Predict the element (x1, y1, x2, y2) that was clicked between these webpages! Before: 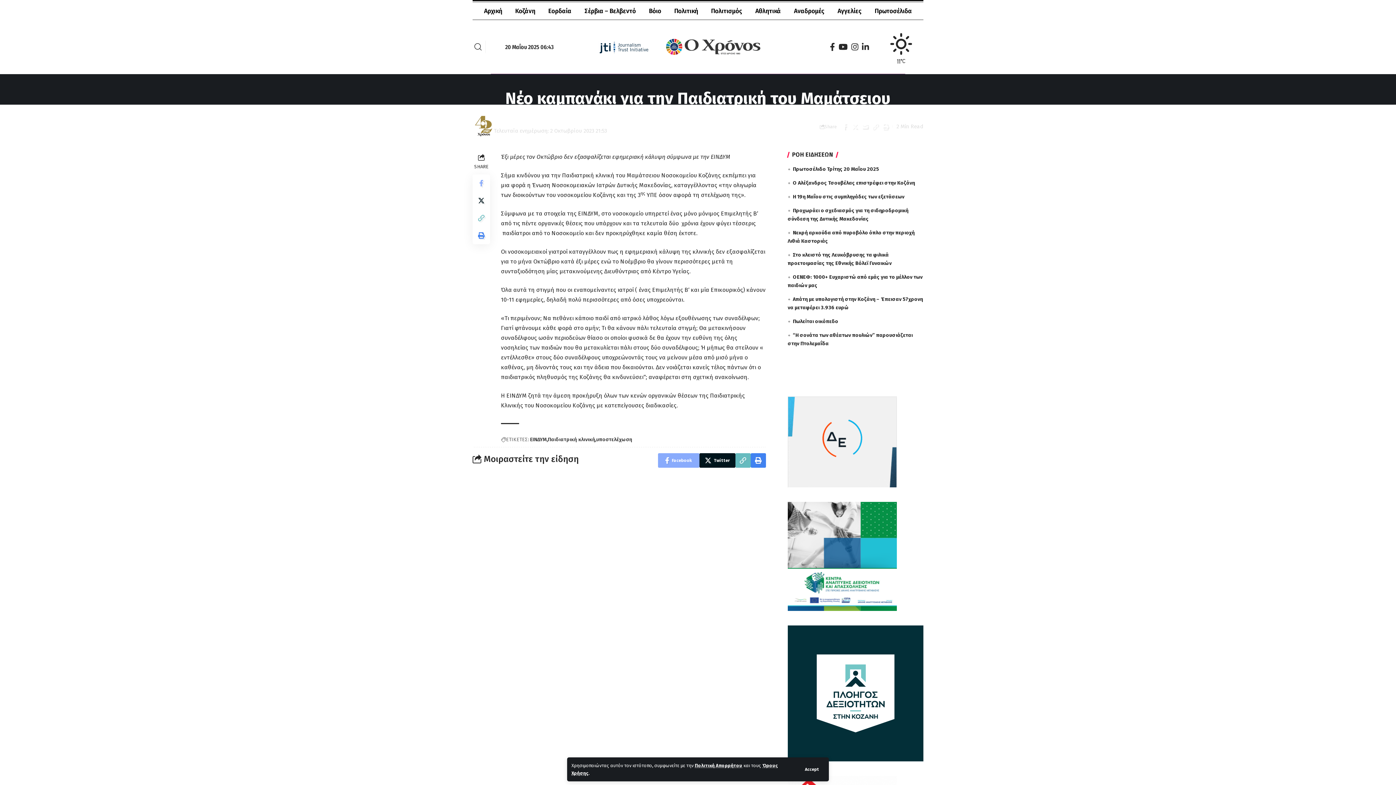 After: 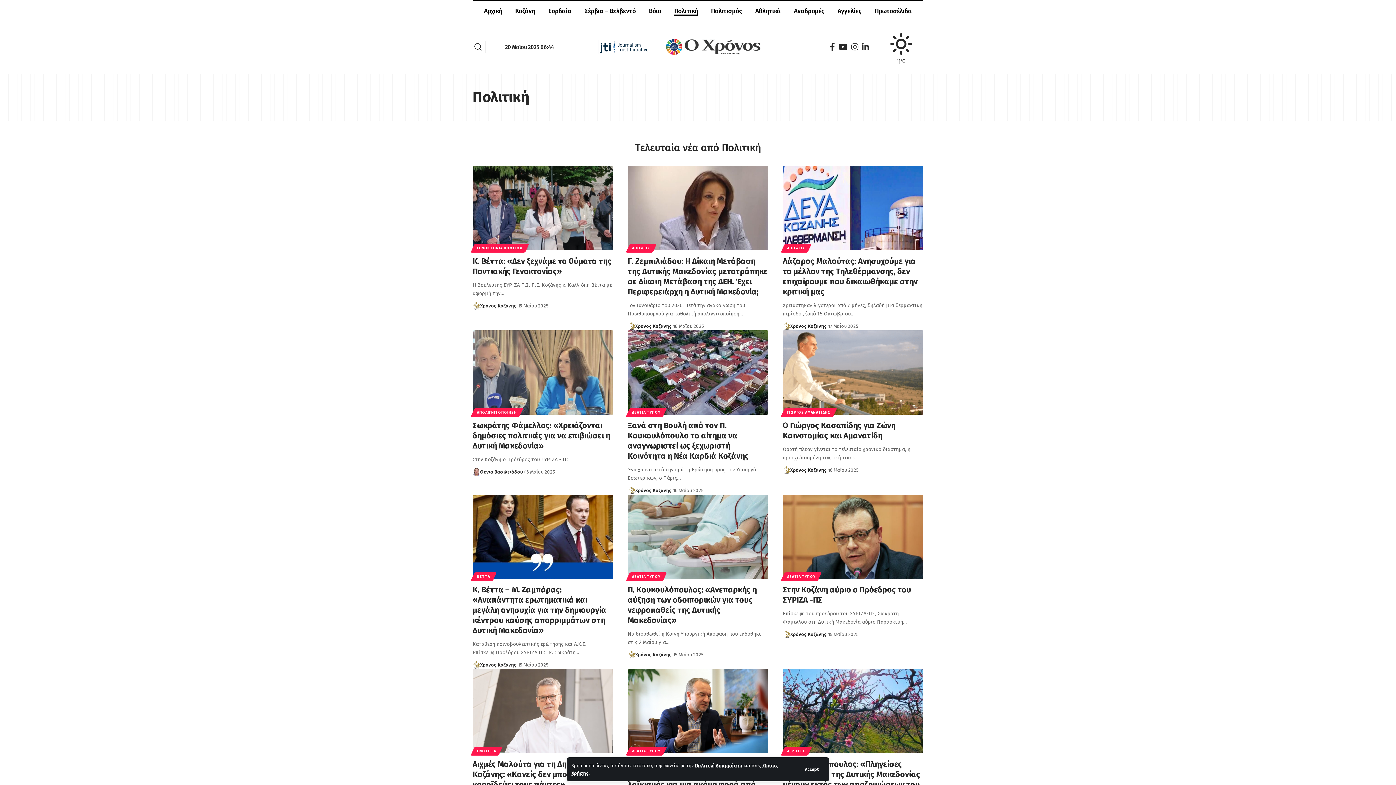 Action: bbox: (667, 2, 704, 19) label: Πολιτική